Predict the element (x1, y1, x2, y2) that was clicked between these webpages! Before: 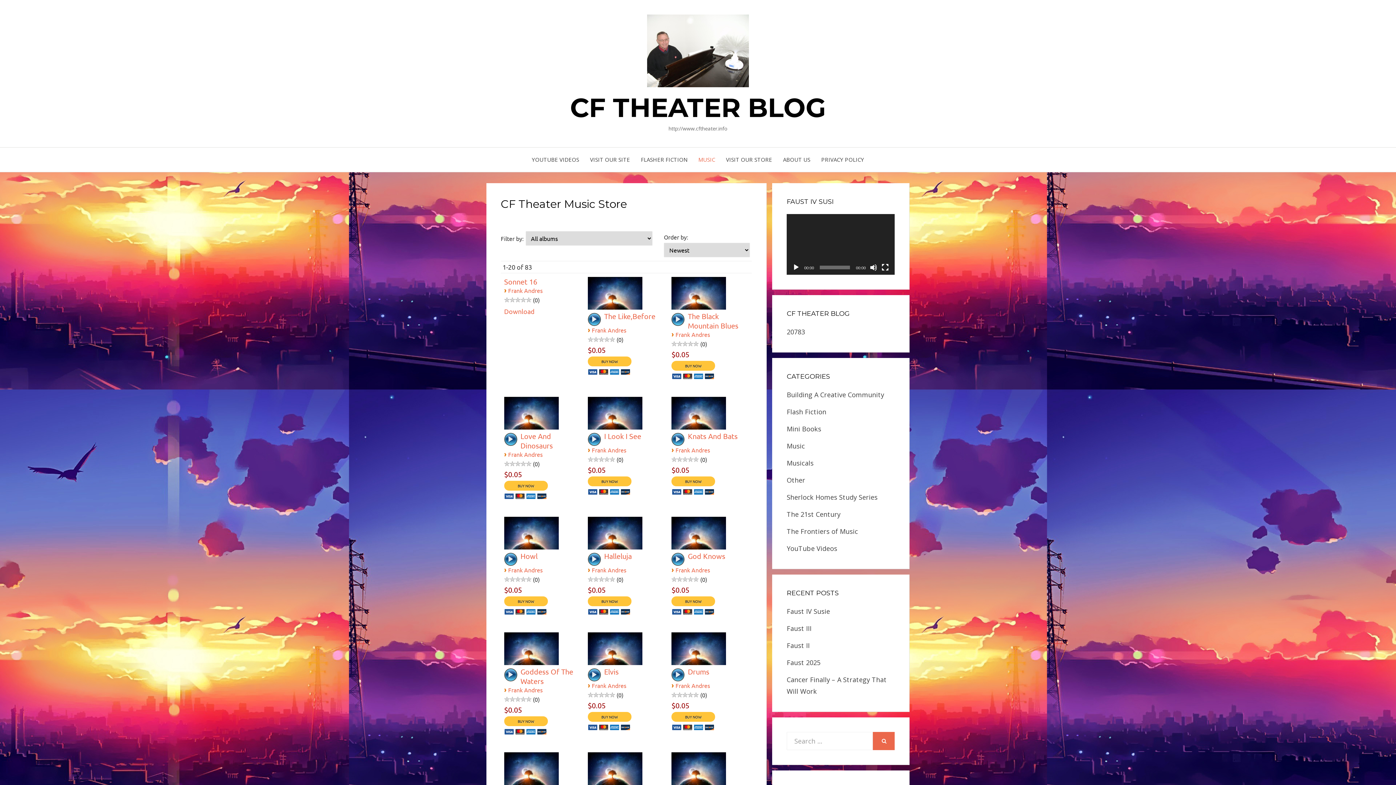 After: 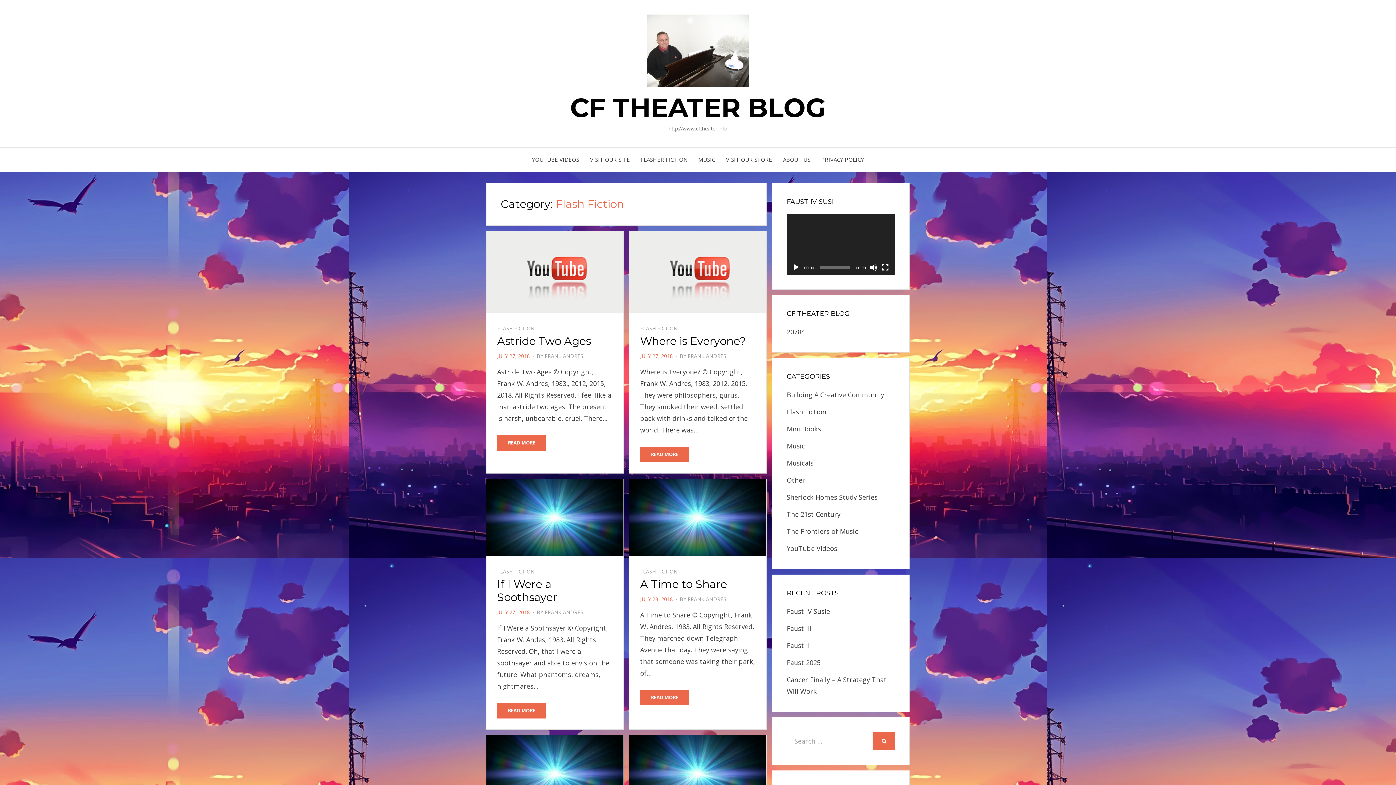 Action: bbox: (786, 407, 826, 416) label: Flash Fiction